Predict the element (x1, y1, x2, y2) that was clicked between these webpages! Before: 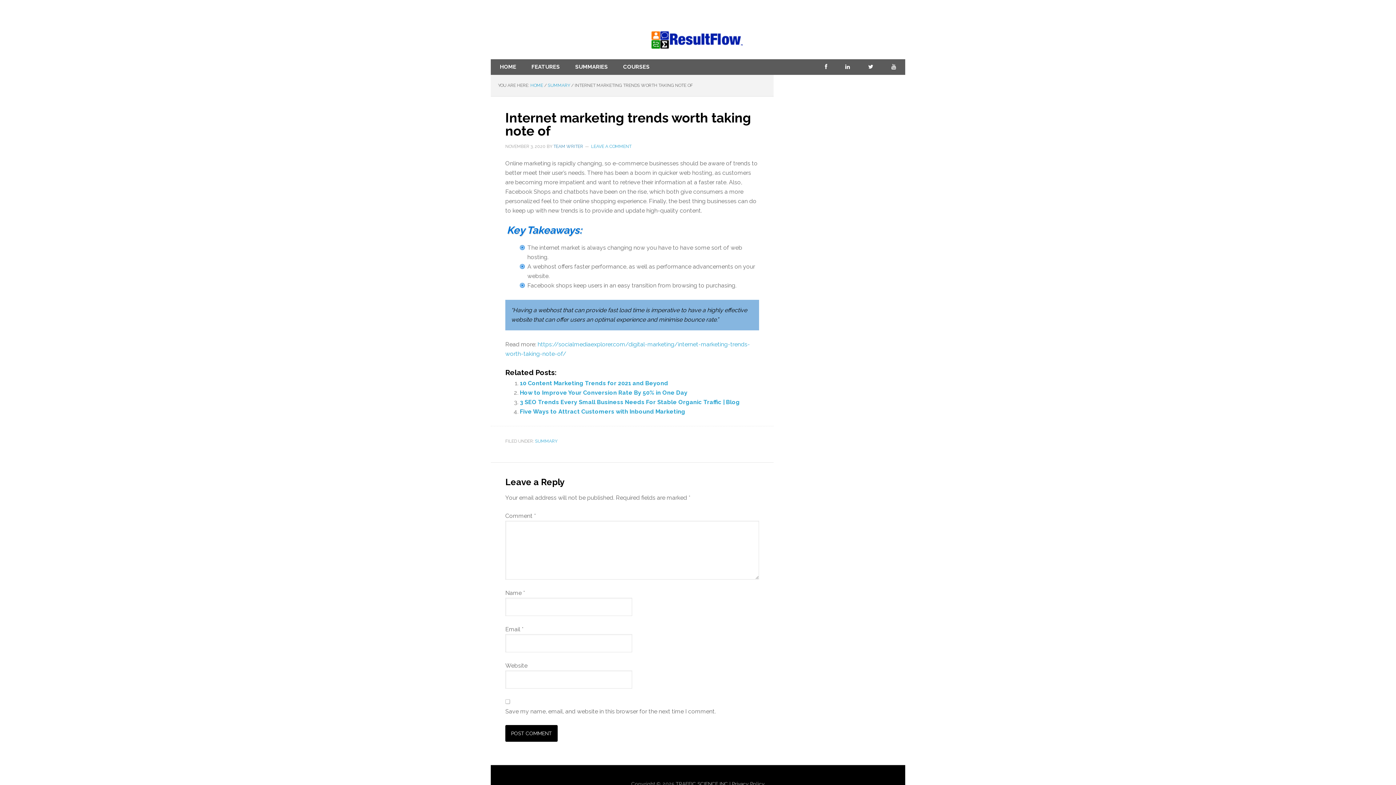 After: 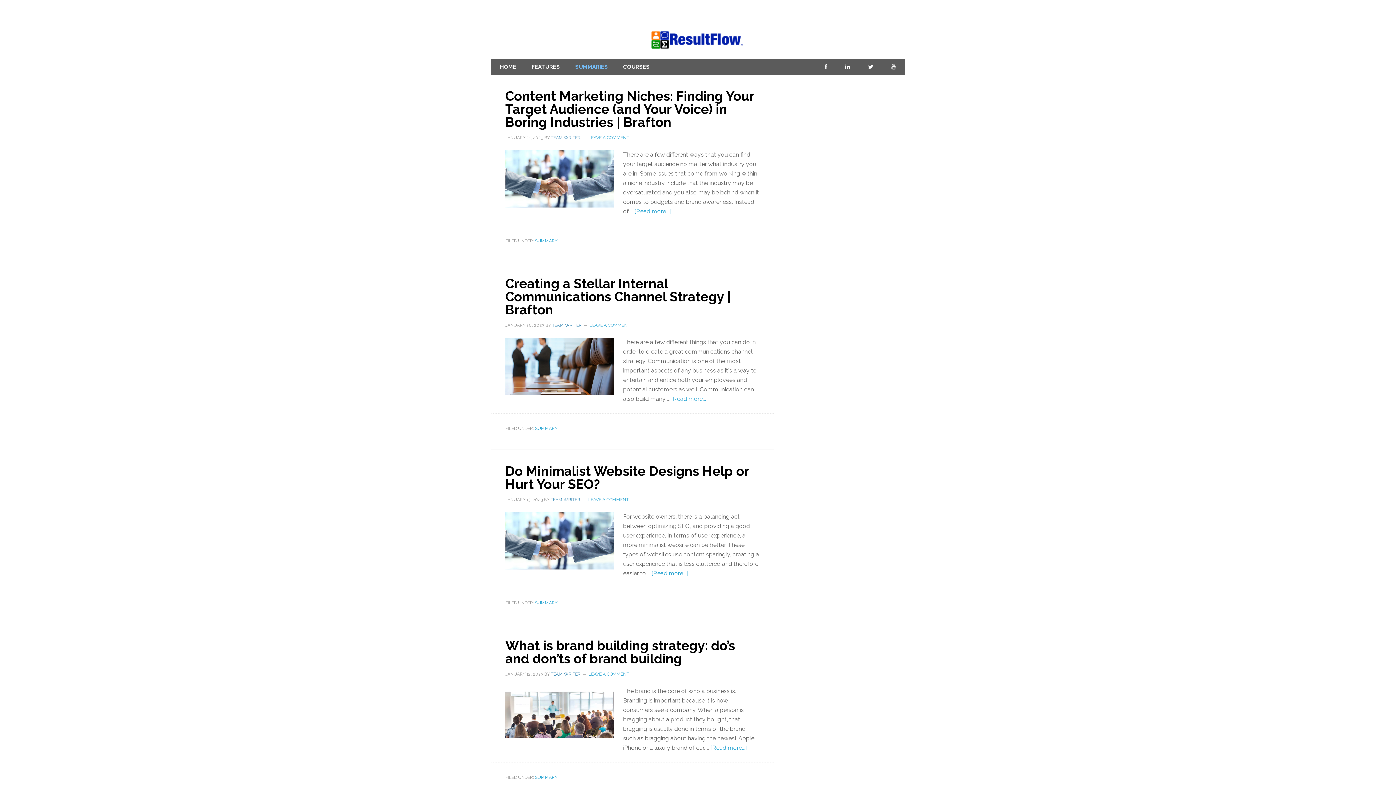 Action: bbox: (548, 82, 570, 88) label: SUMMARY